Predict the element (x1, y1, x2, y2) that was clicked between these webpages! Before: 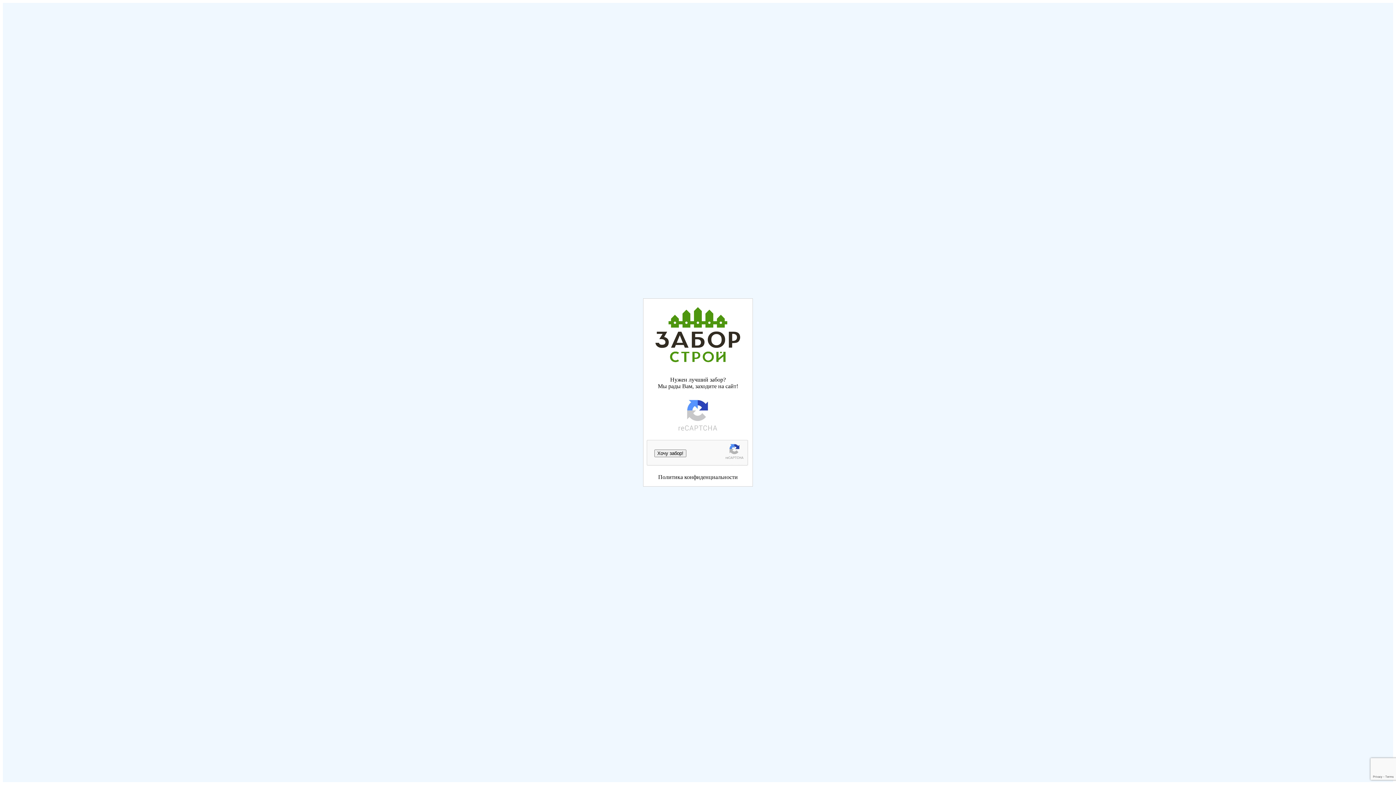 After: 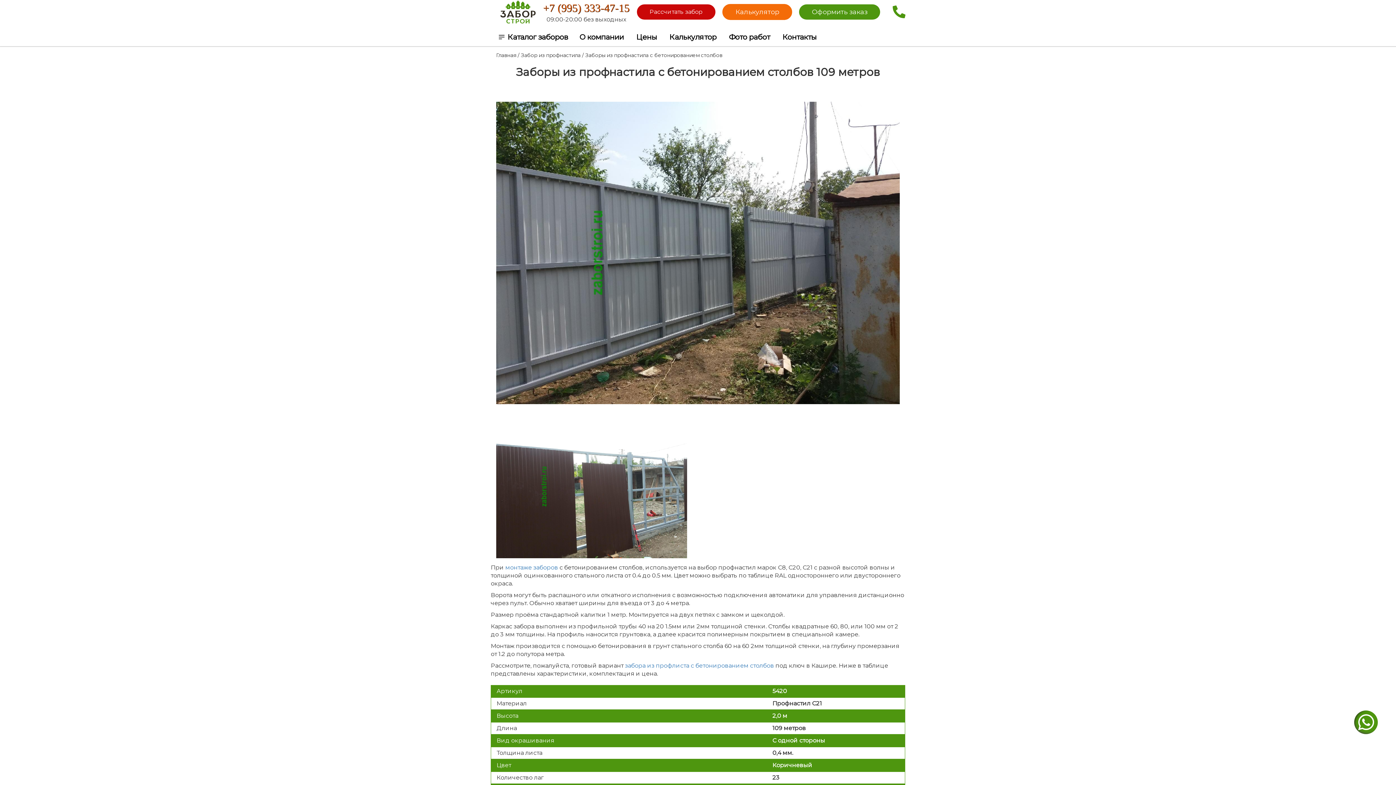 Action: label: Хочу забор! bbox: (654, 449, 686, 457)